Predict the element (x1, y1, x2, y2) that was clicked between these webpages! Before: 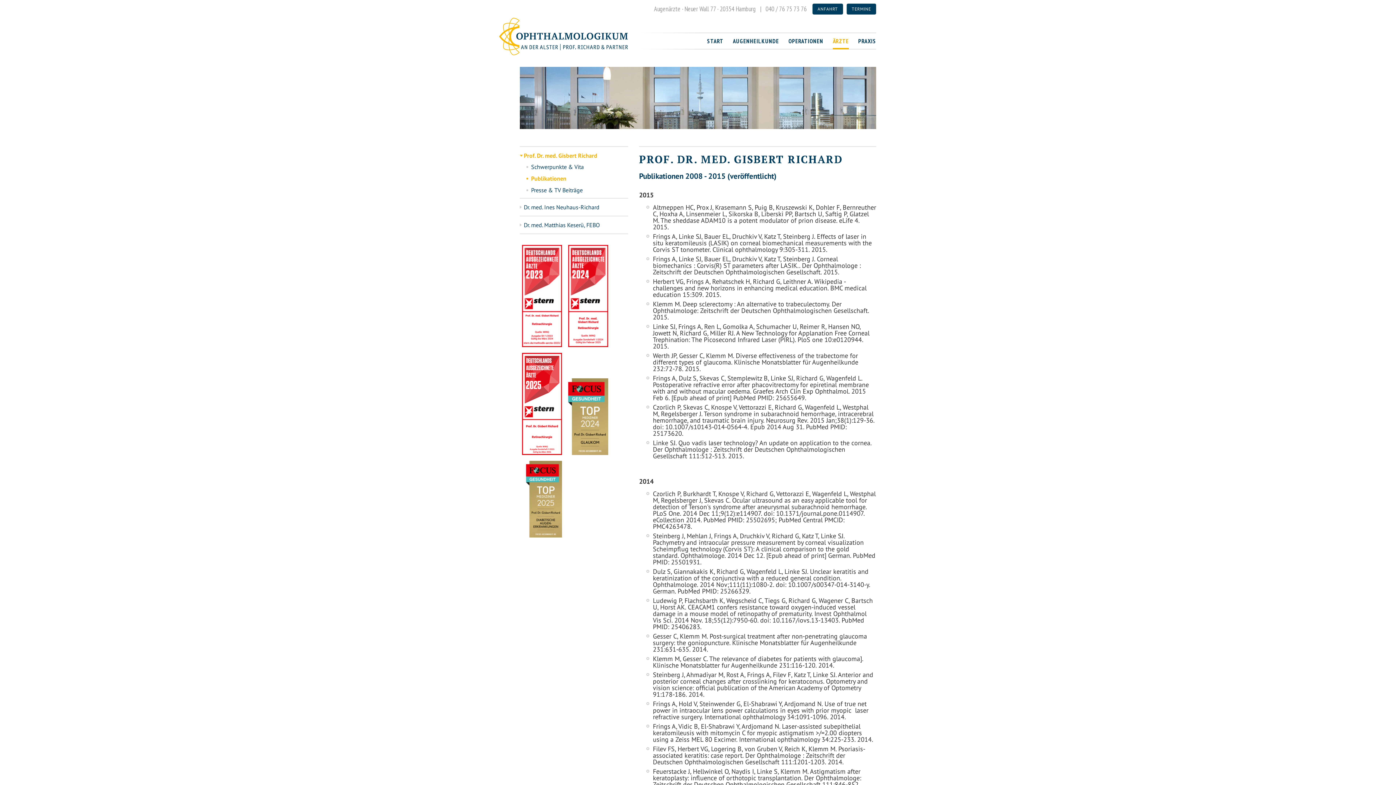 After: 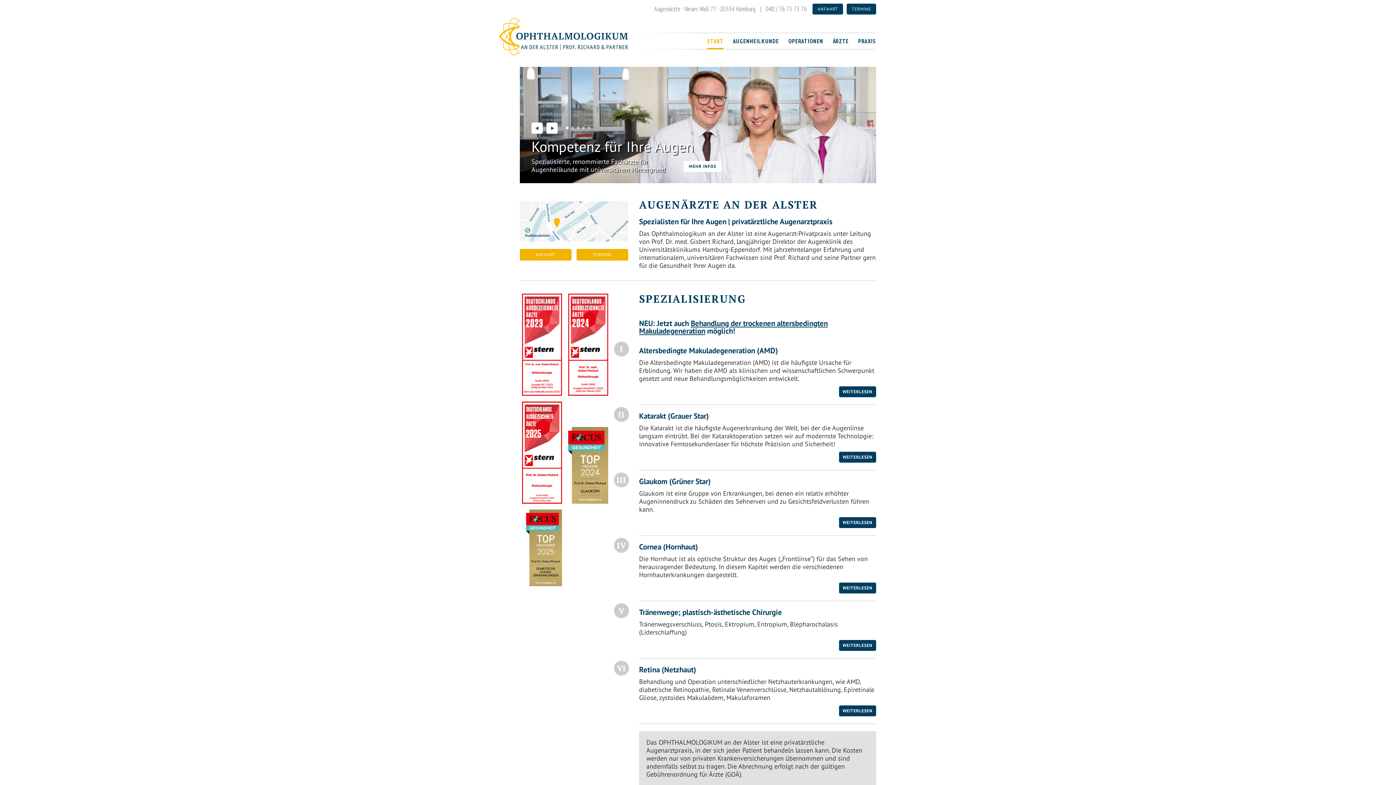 Action: bbox: (499, 46, 628, 55)